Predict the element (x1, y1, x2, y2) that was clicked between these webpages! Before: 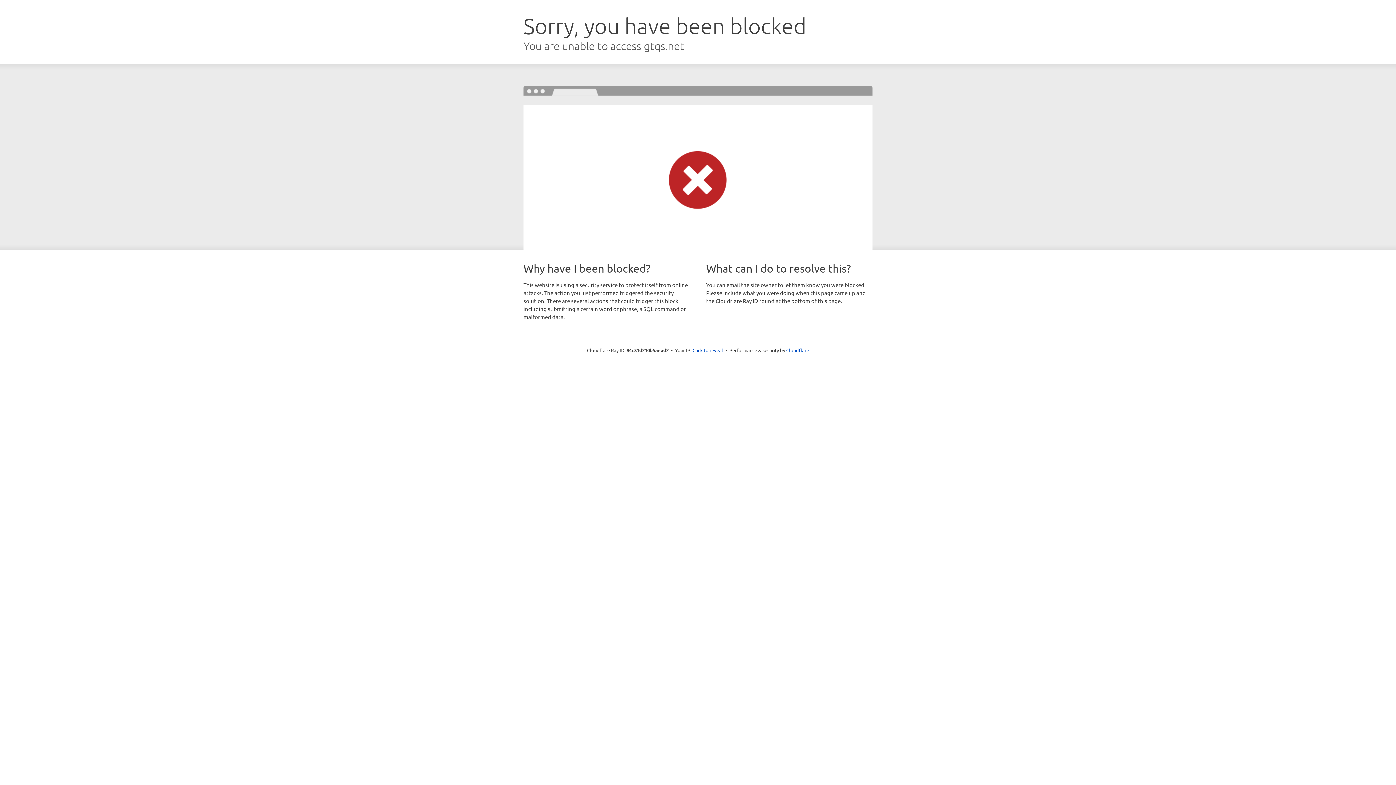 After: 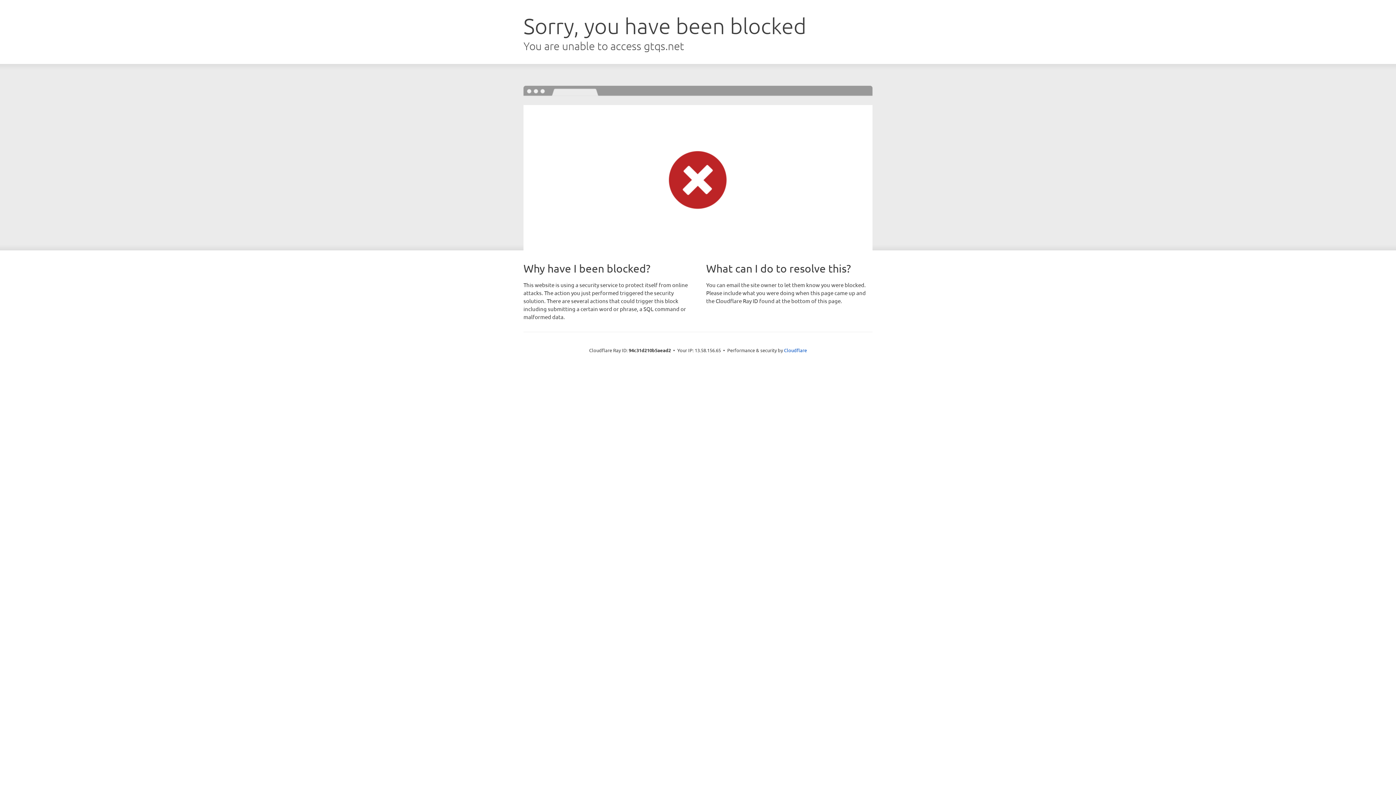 Action: bbox: (692, 346, 723, 353) label: Click to reveal